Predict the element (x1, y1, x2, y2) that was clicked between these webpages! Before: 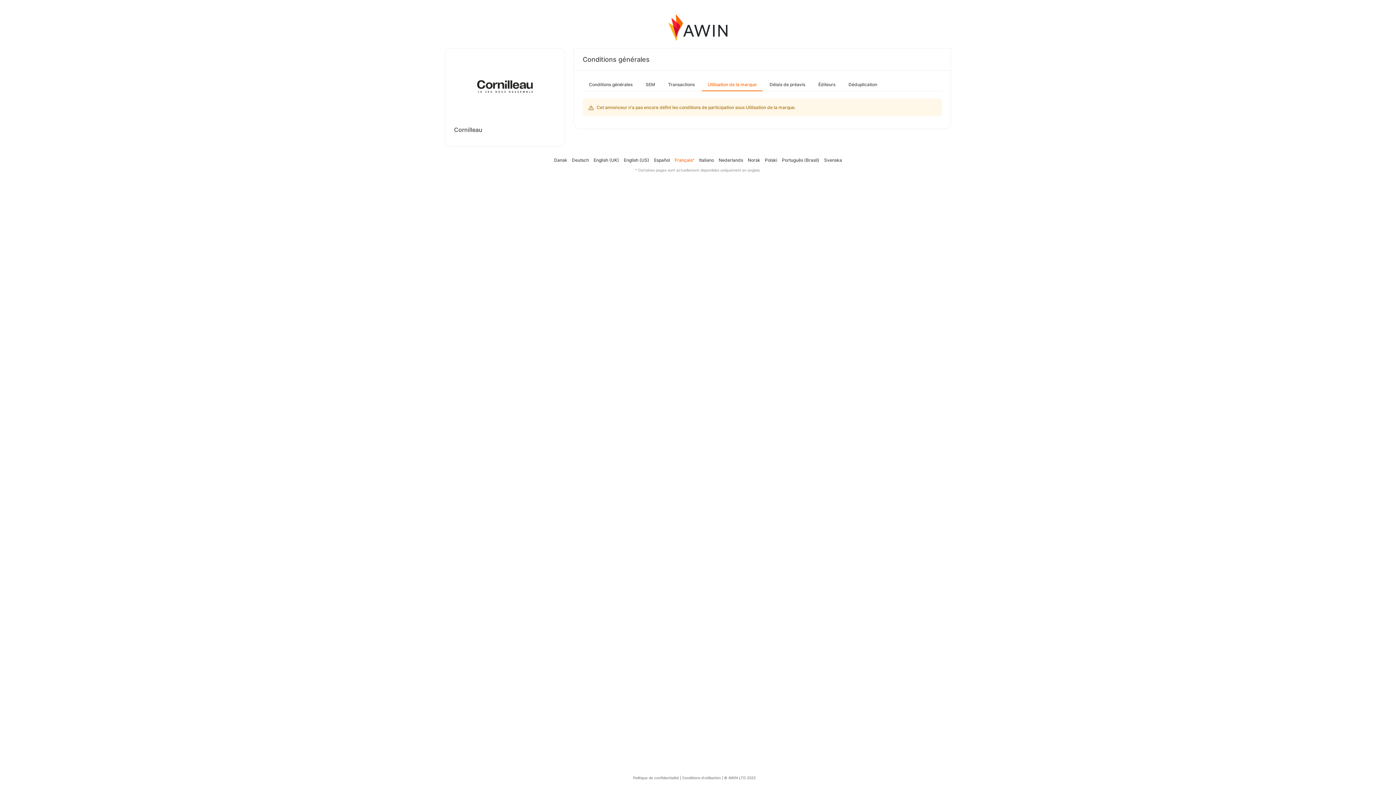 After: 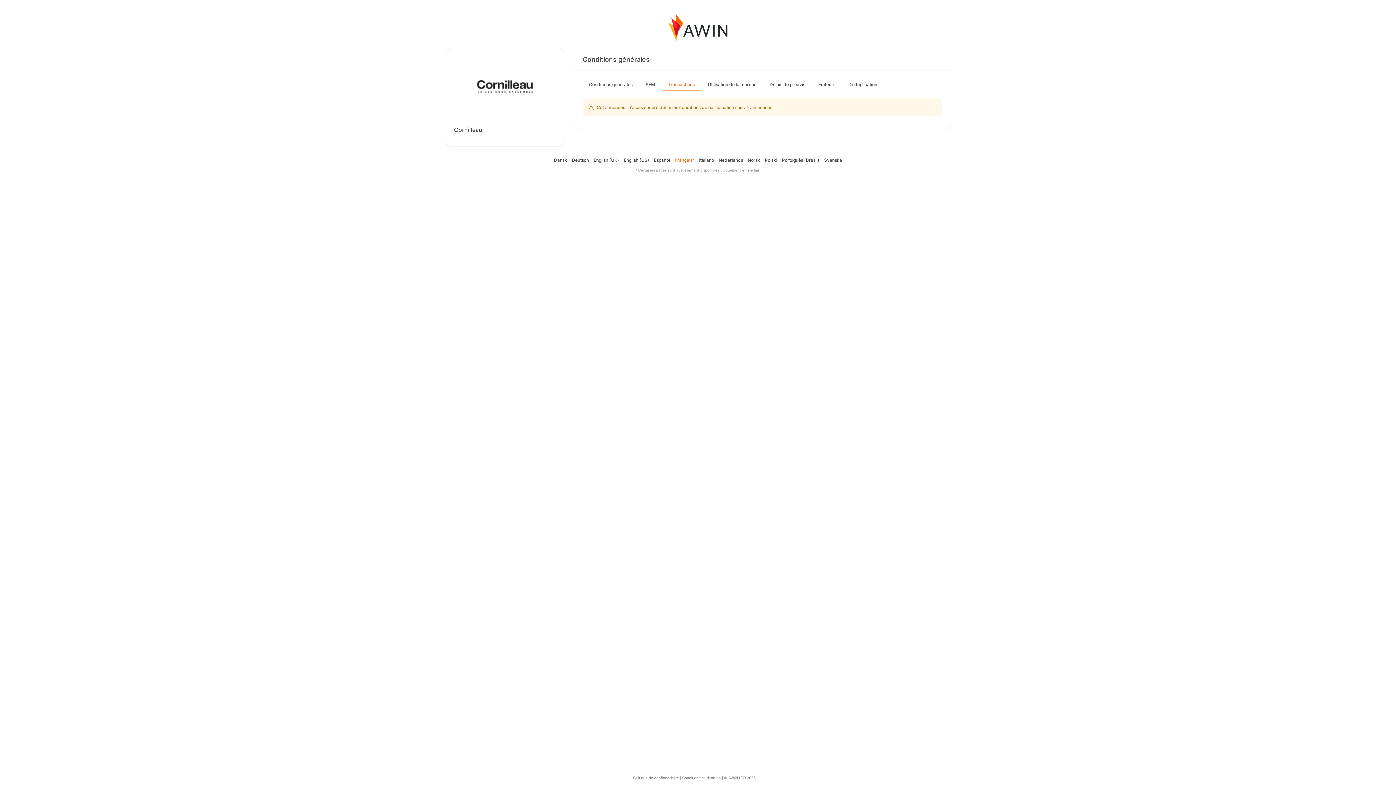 Action: bbox: (662, 78, 701, 90) label: Transactions